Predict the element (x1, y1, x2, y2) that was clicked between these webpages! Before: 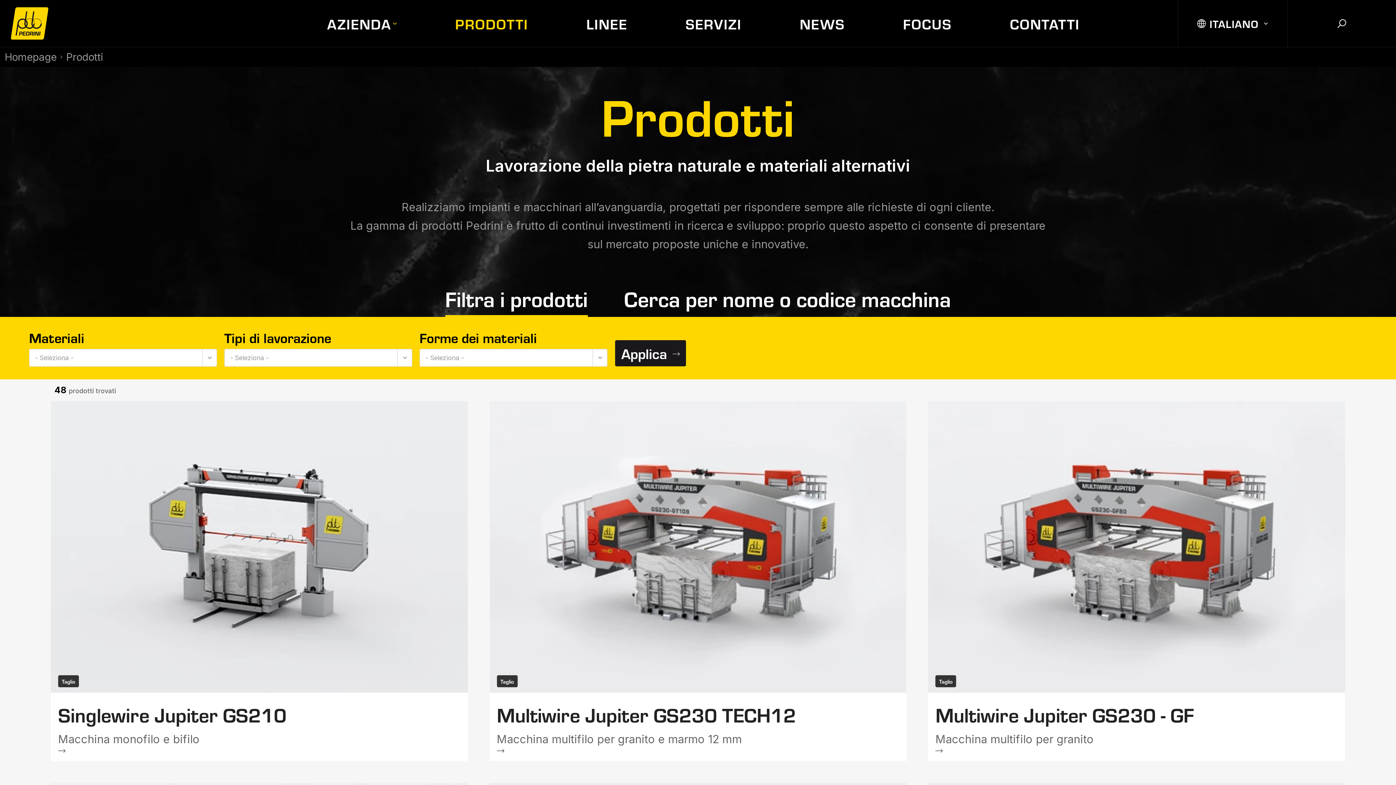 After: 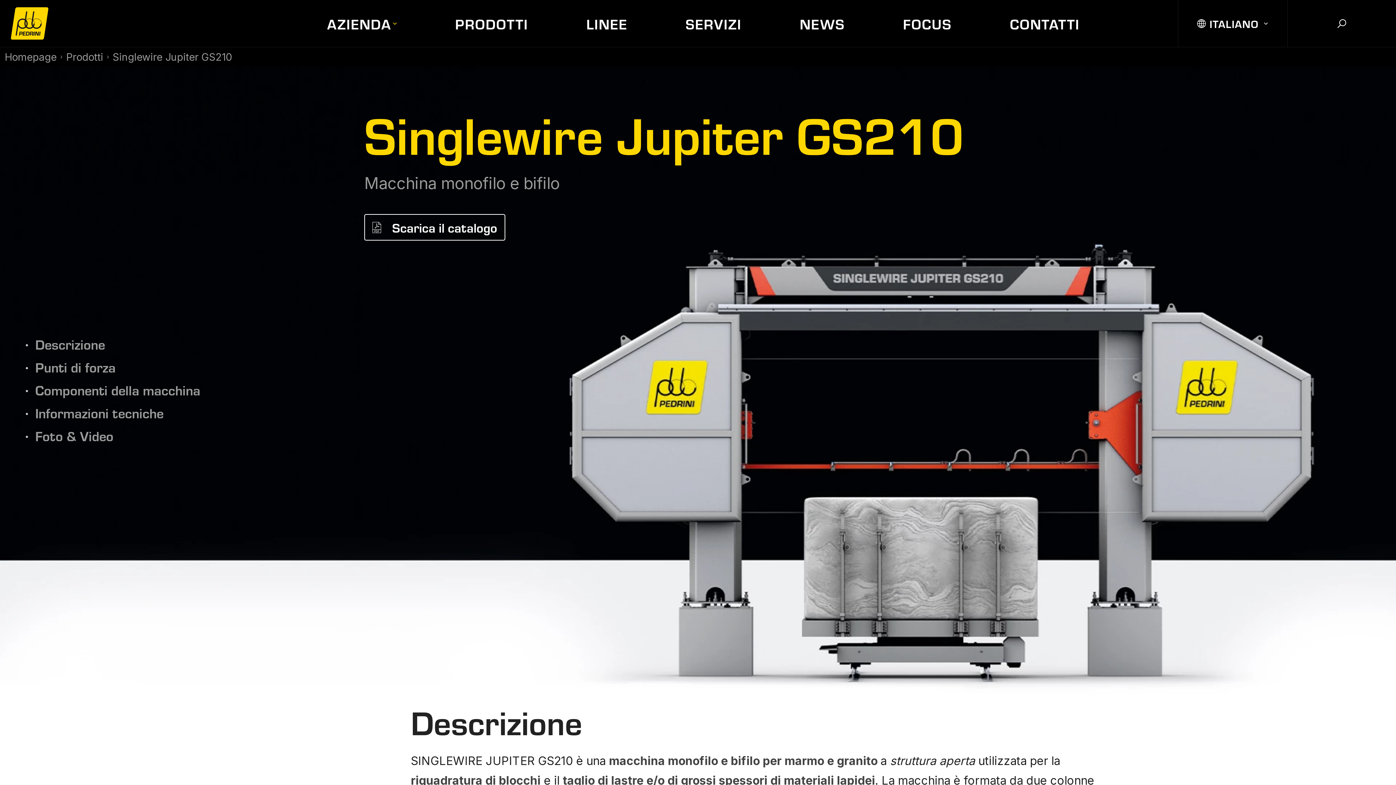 Action: bbox: (50, 401, 467, 693) label: Taglio